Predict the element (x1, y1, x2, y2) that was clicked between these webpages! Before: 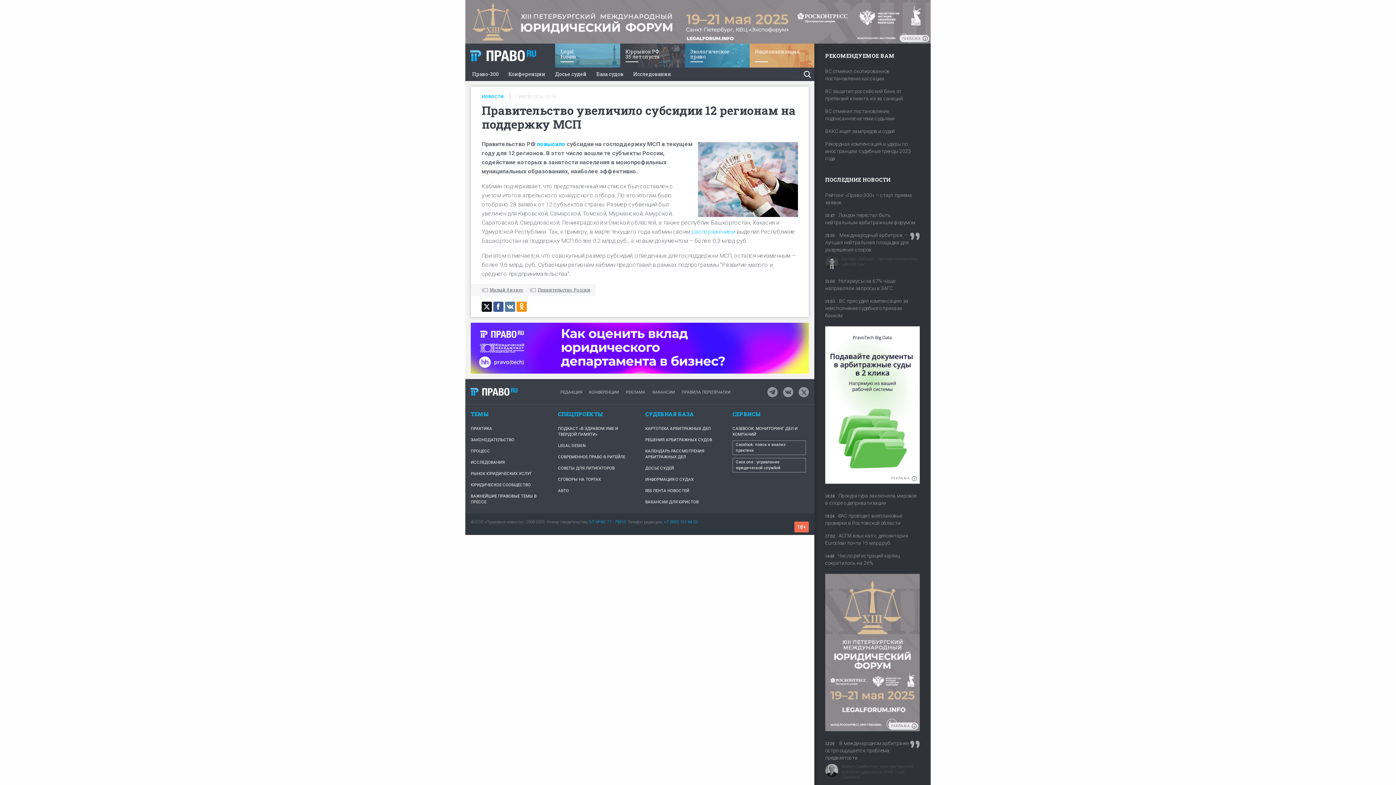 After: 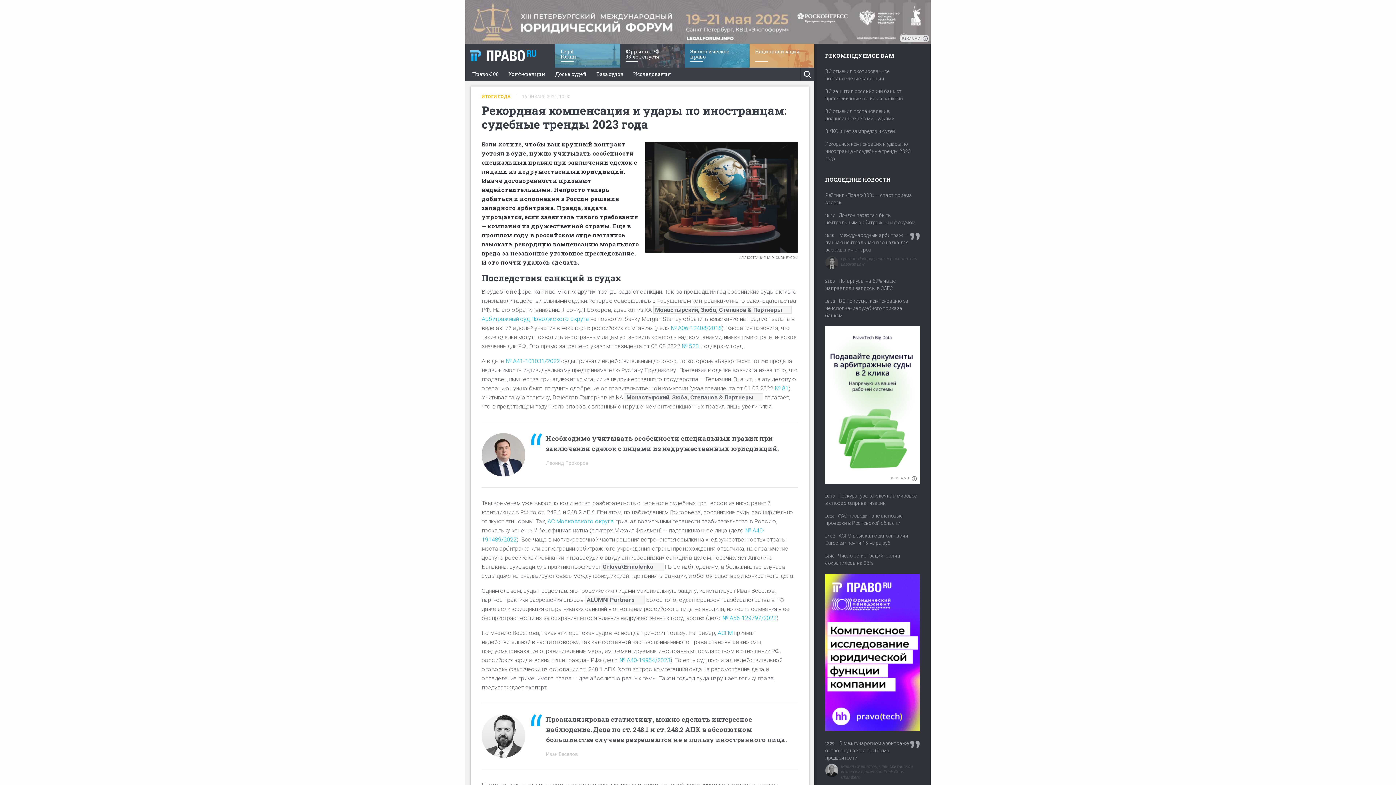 Action: label: Рекордная компенсация и удары по иностранцам: судебные тренды 2023 года bbox: (825, 140, 920, 167)